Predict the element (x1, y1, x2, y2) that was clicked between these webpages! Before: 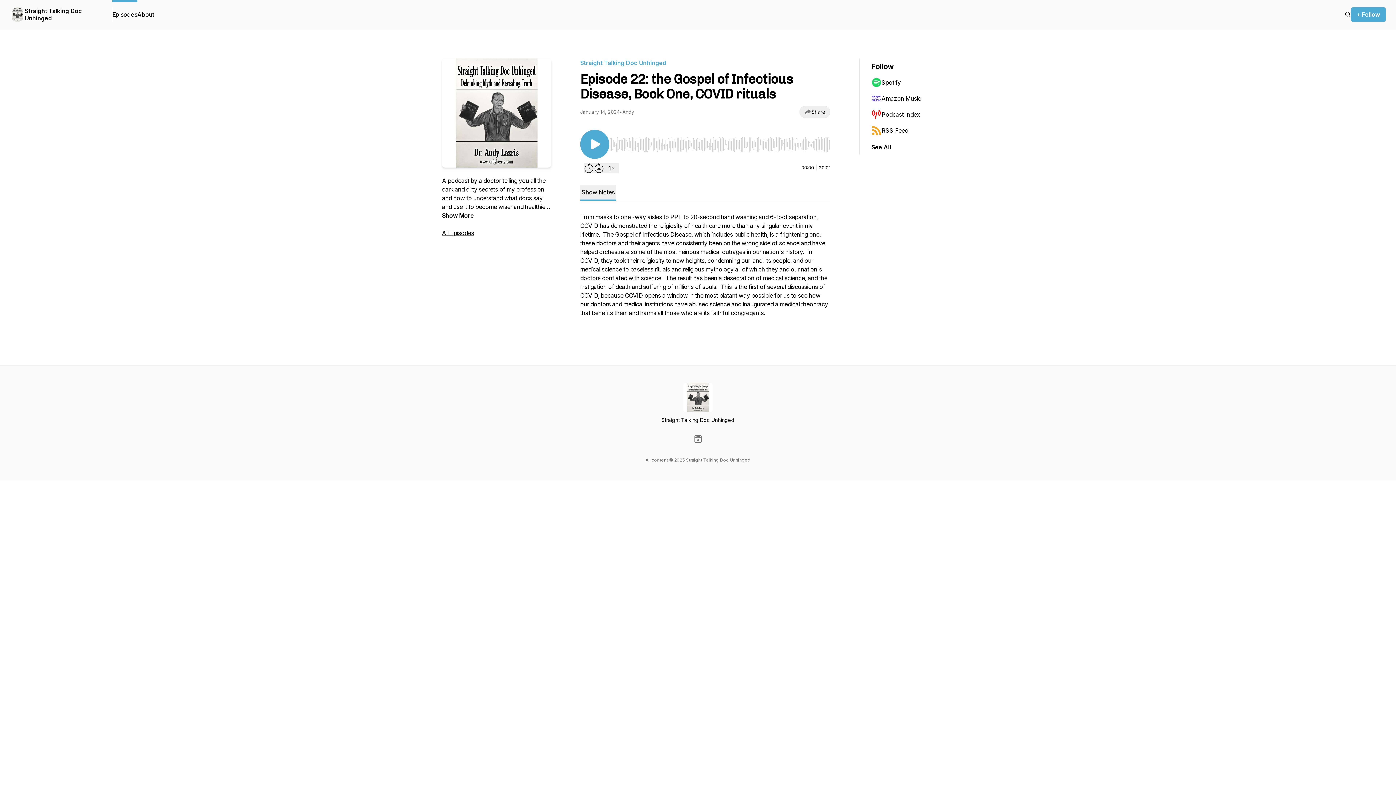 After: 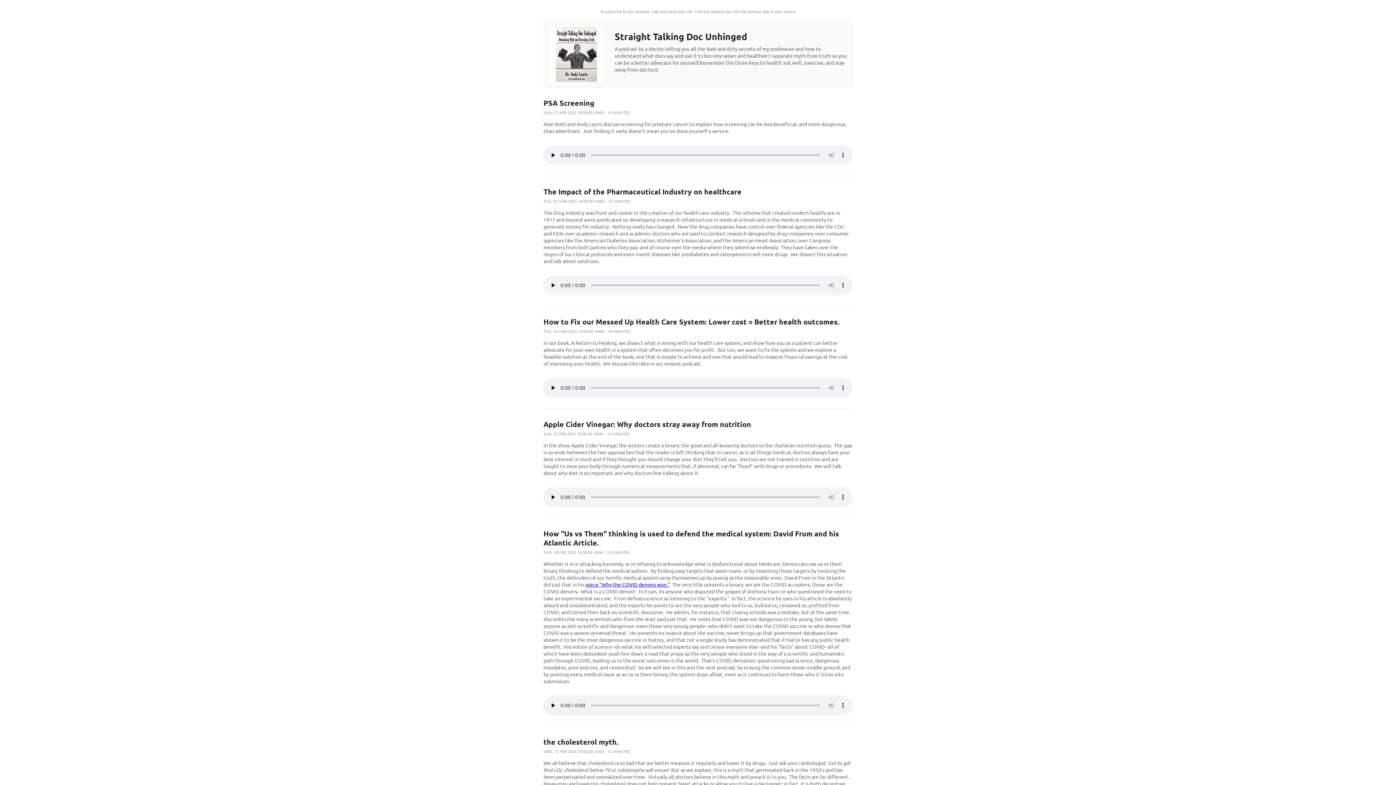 Action: label: RSS Feed bbox: (871, 122, 942, 138)